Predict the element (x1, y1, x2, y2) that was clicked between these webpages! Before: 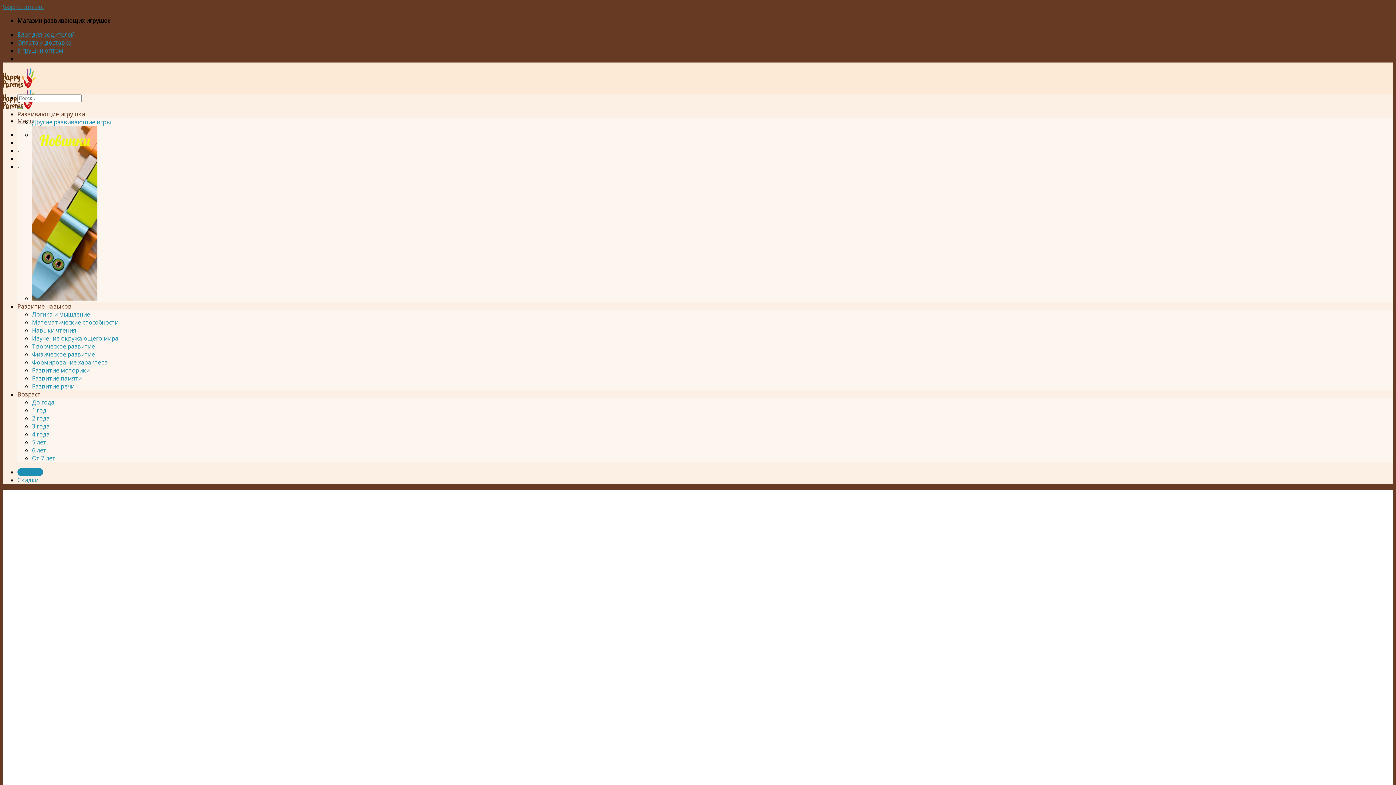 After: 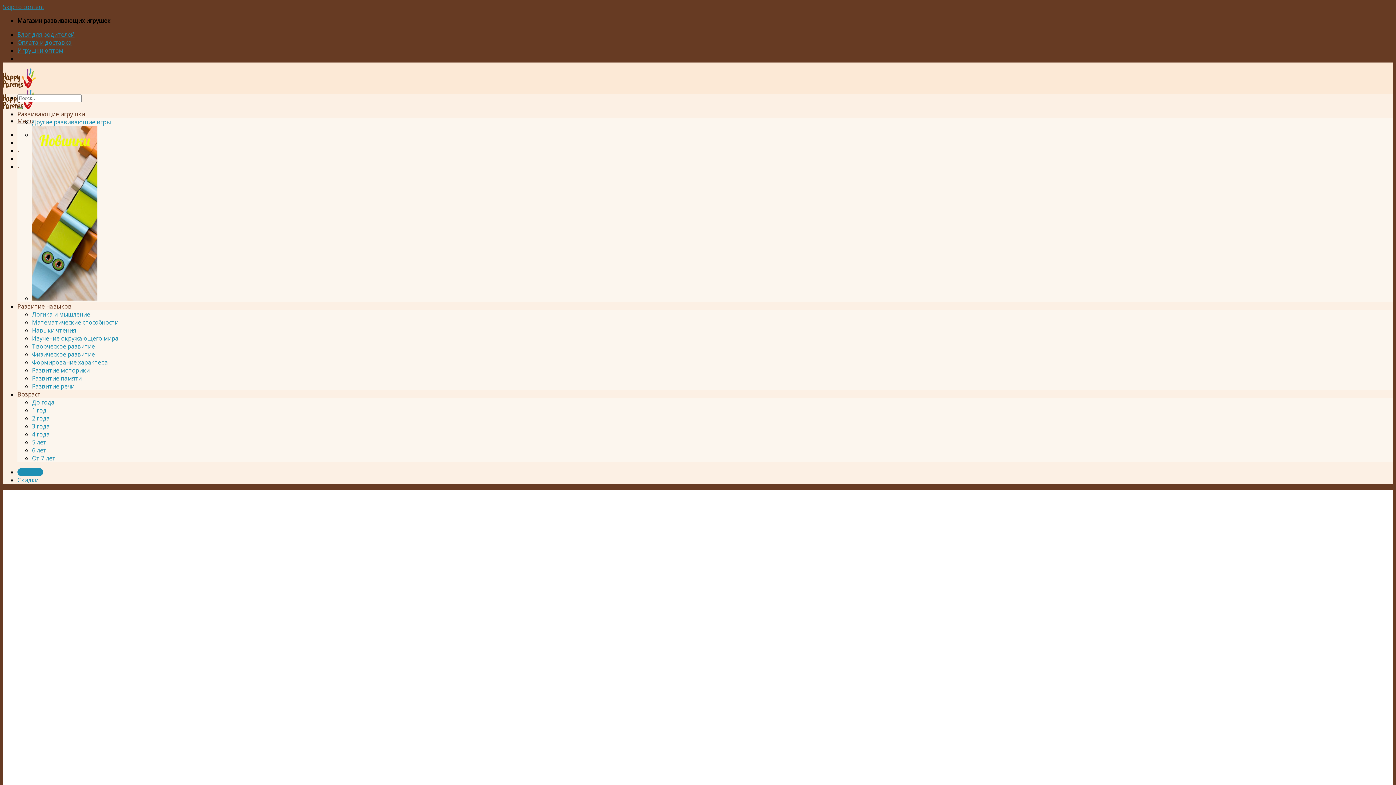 Action: label: Творческое развитие bbox: (32, 342, 94, 350)